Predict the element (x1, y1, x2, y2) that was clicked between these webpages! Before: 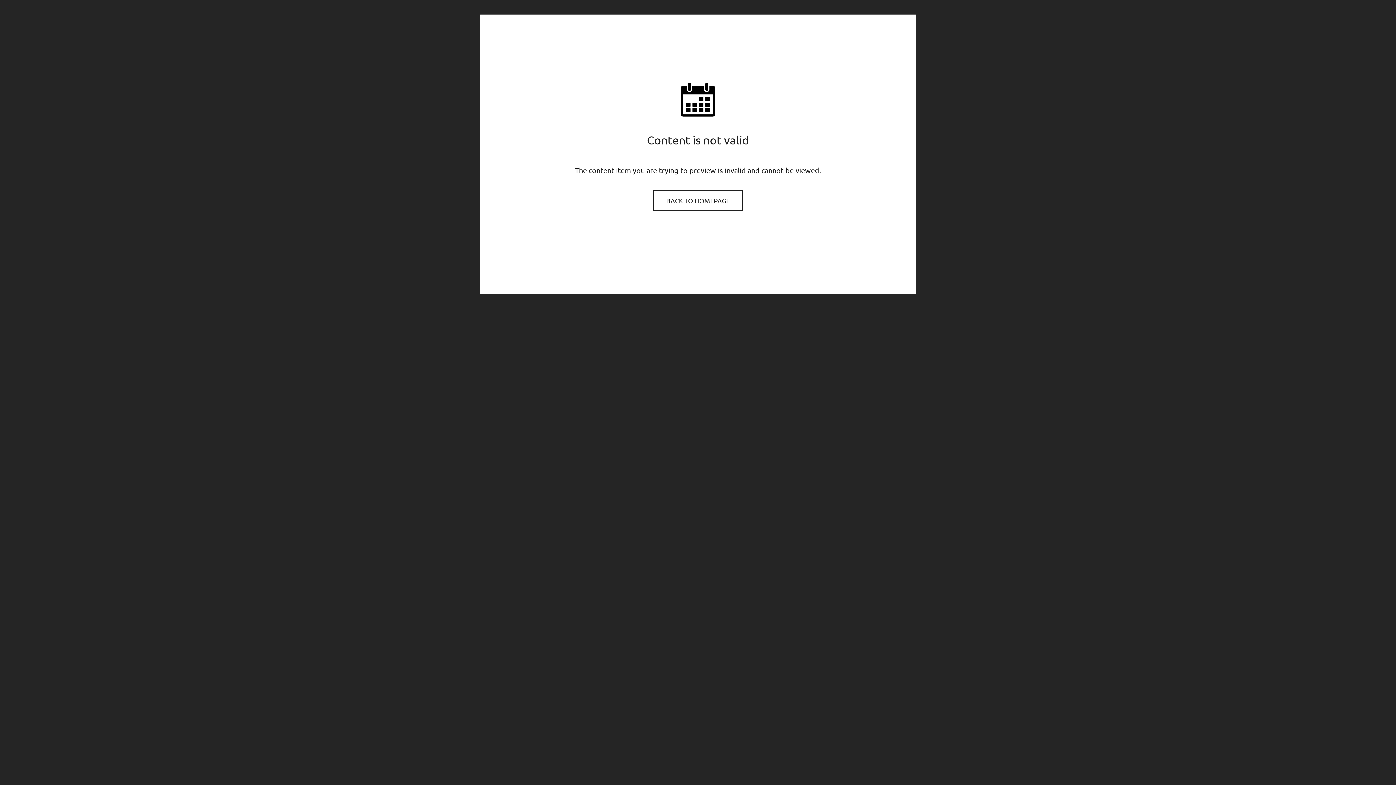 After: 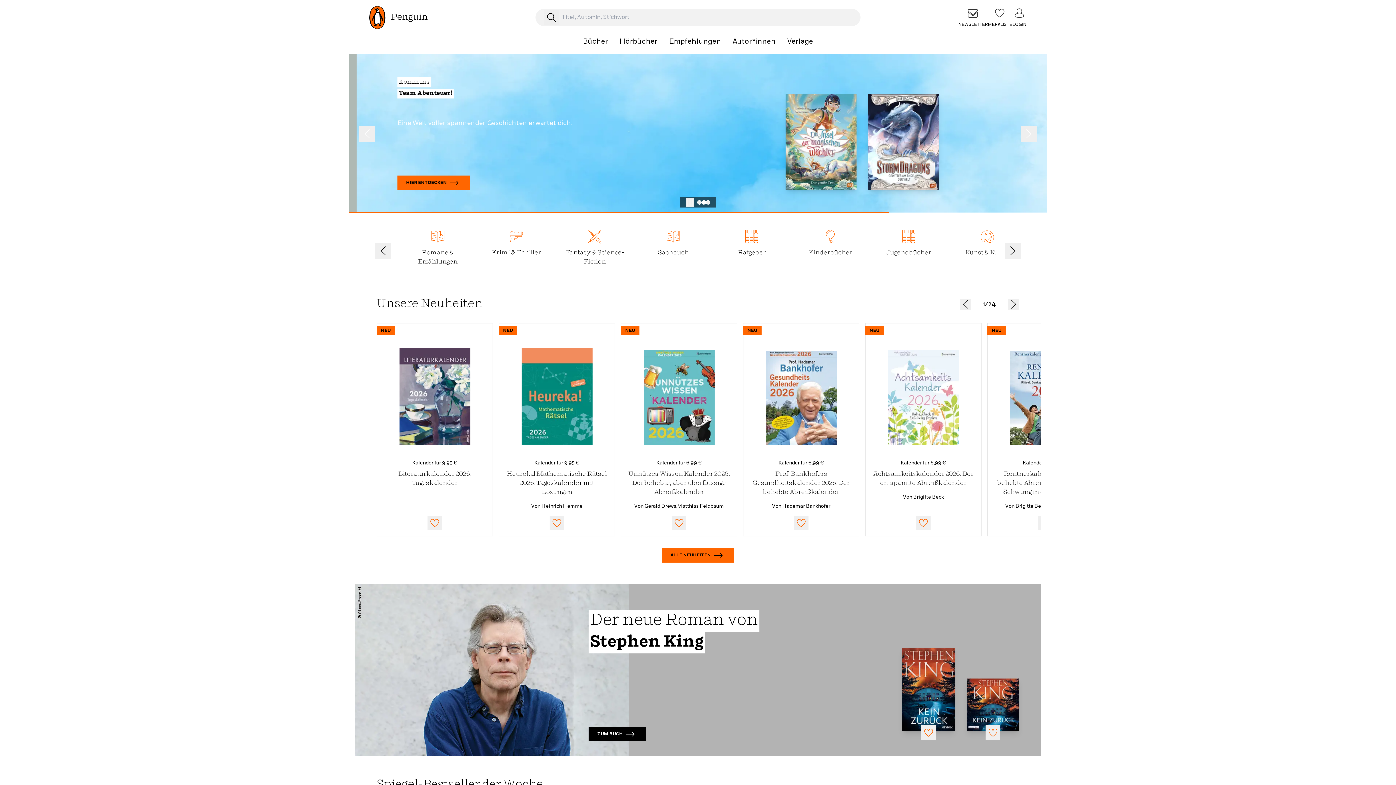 Action: label: BACK TO HOMEPAGE bbox: (654, 191, 741, 210)